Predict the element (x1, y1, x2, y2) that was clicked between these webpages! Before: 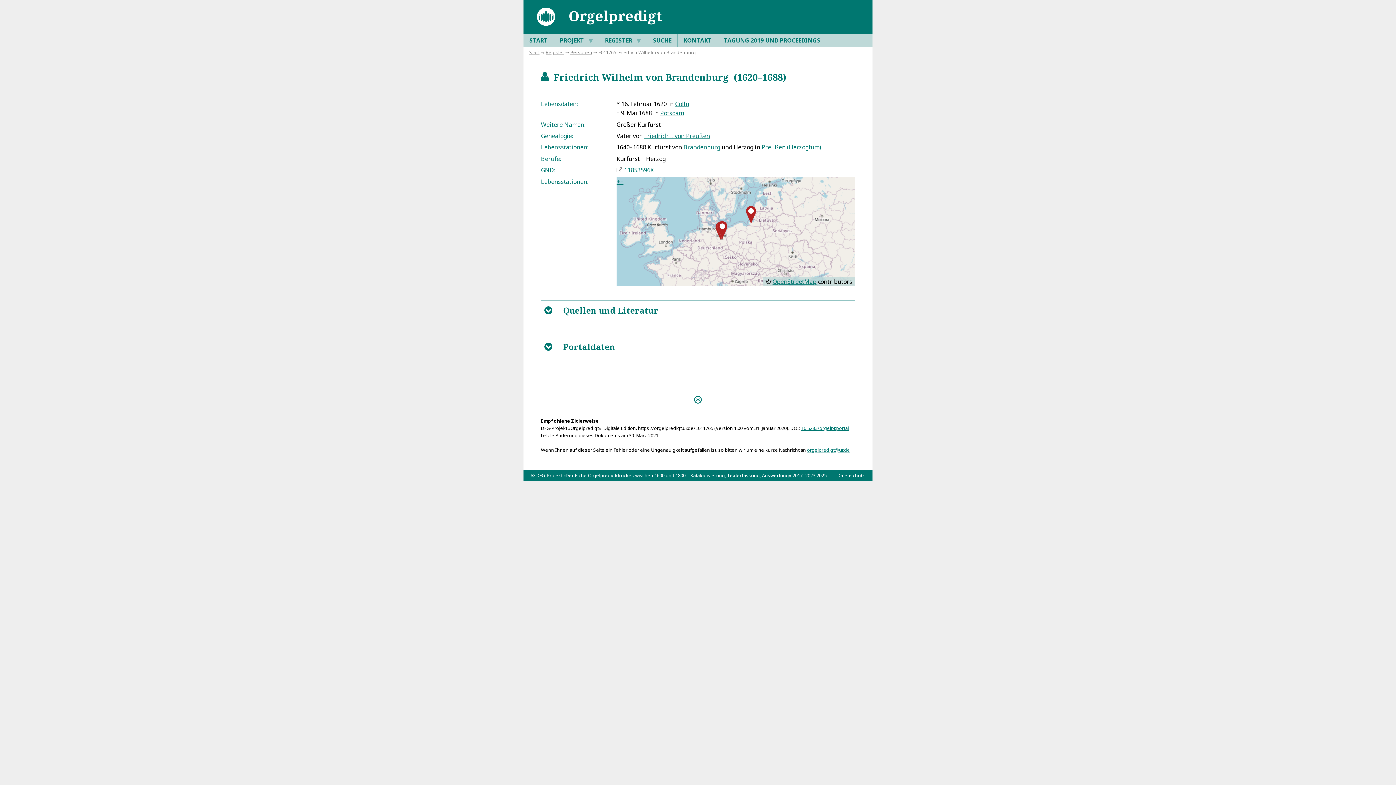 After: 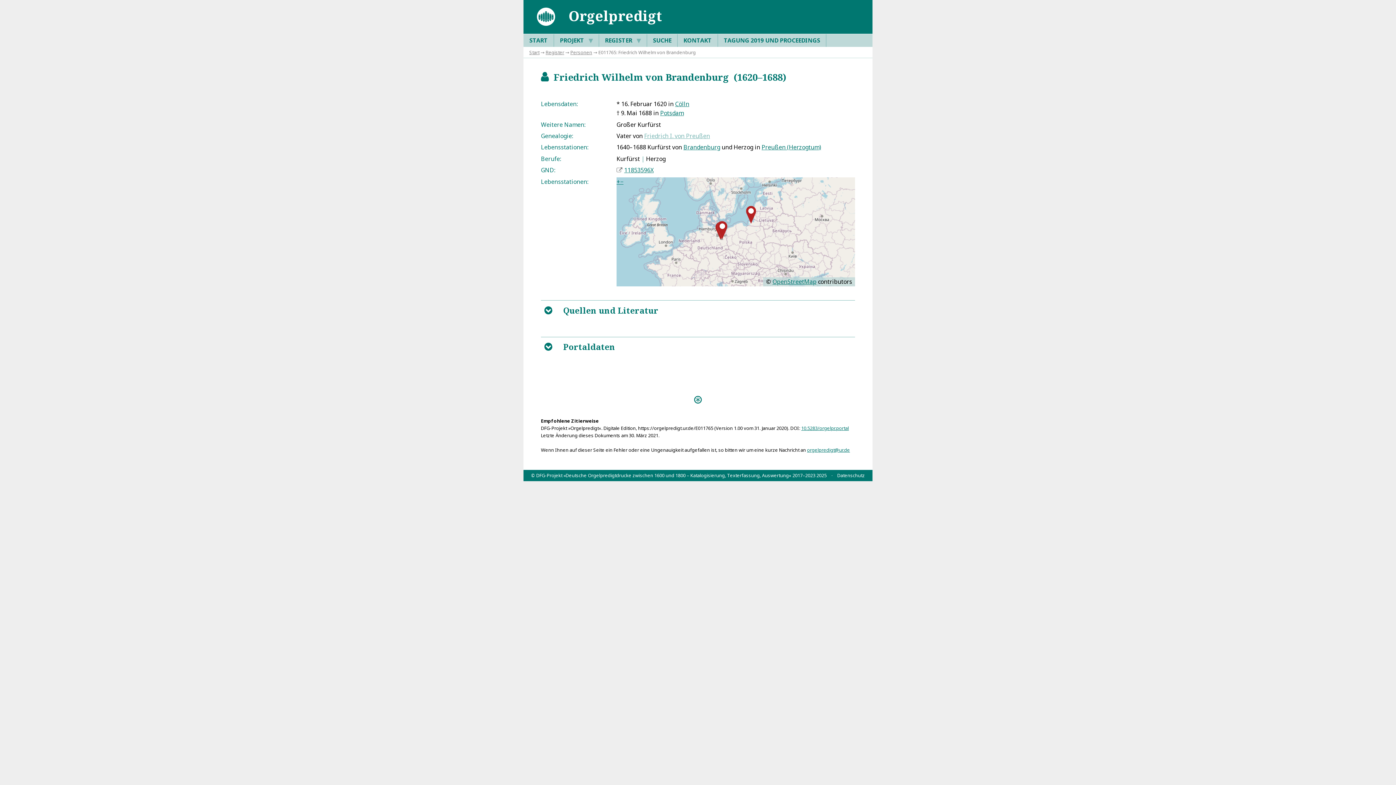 Action: bbox: (644, 132, 710, 140) label: Friedrich I. von Preußen